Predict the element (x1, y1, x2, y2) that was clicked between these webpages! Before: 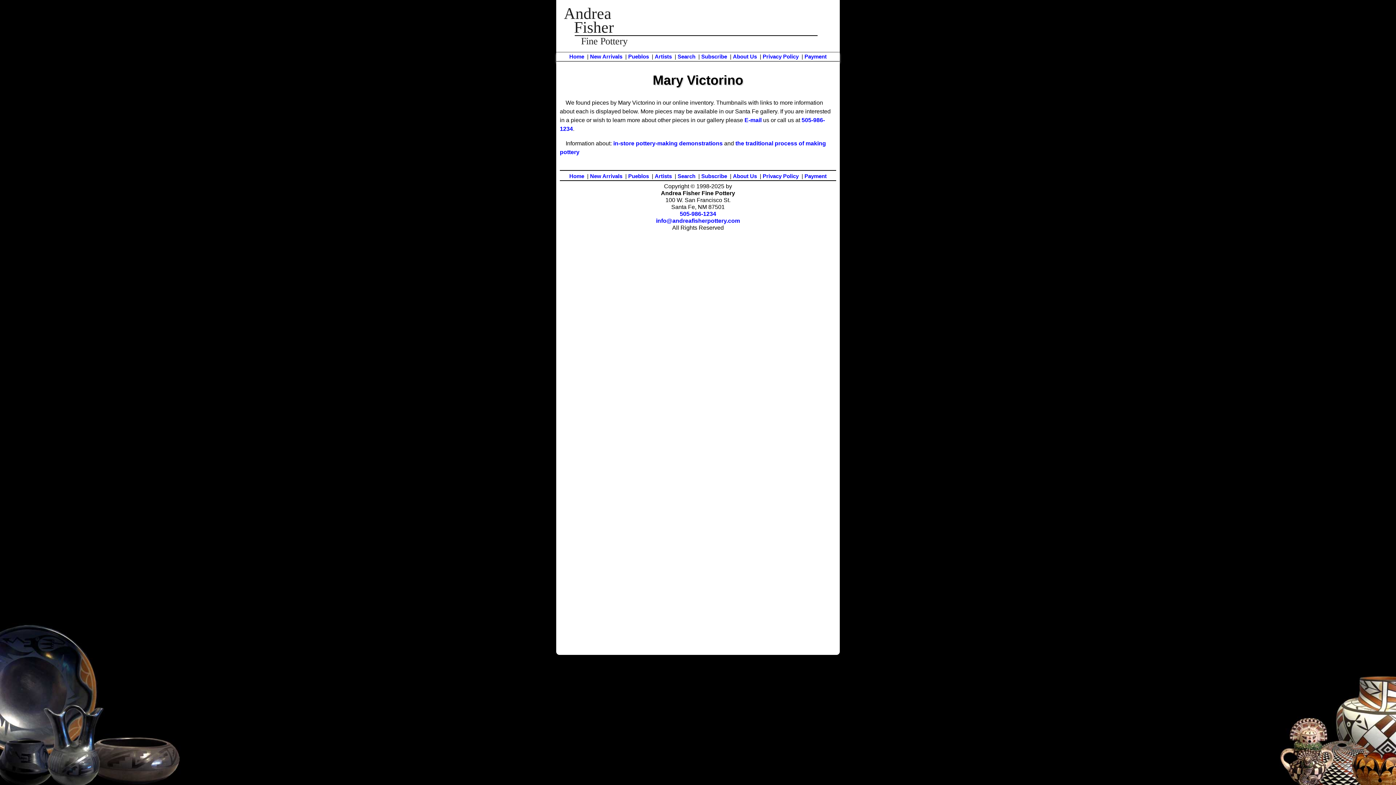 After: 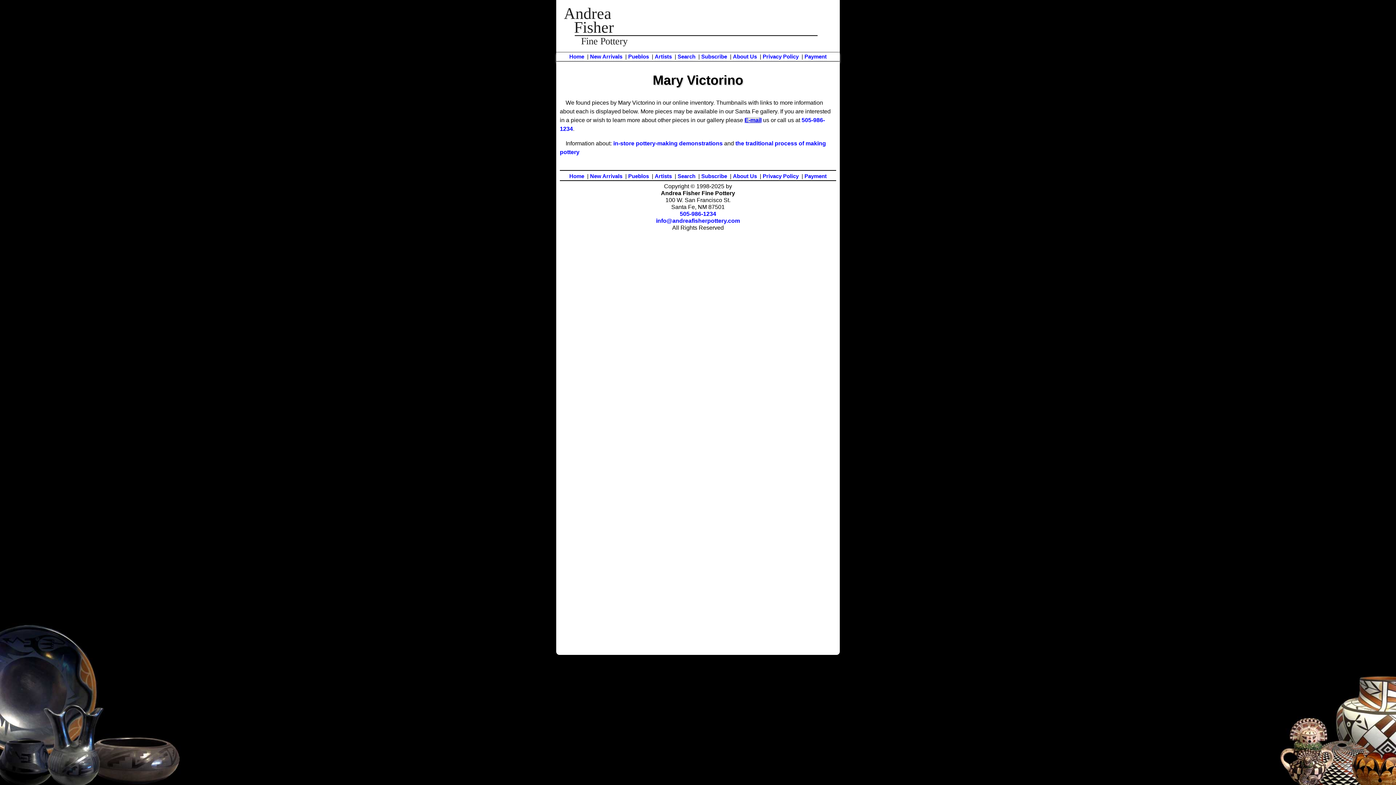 Action: bbox: (744, 117, 761, 123) label: E-mail